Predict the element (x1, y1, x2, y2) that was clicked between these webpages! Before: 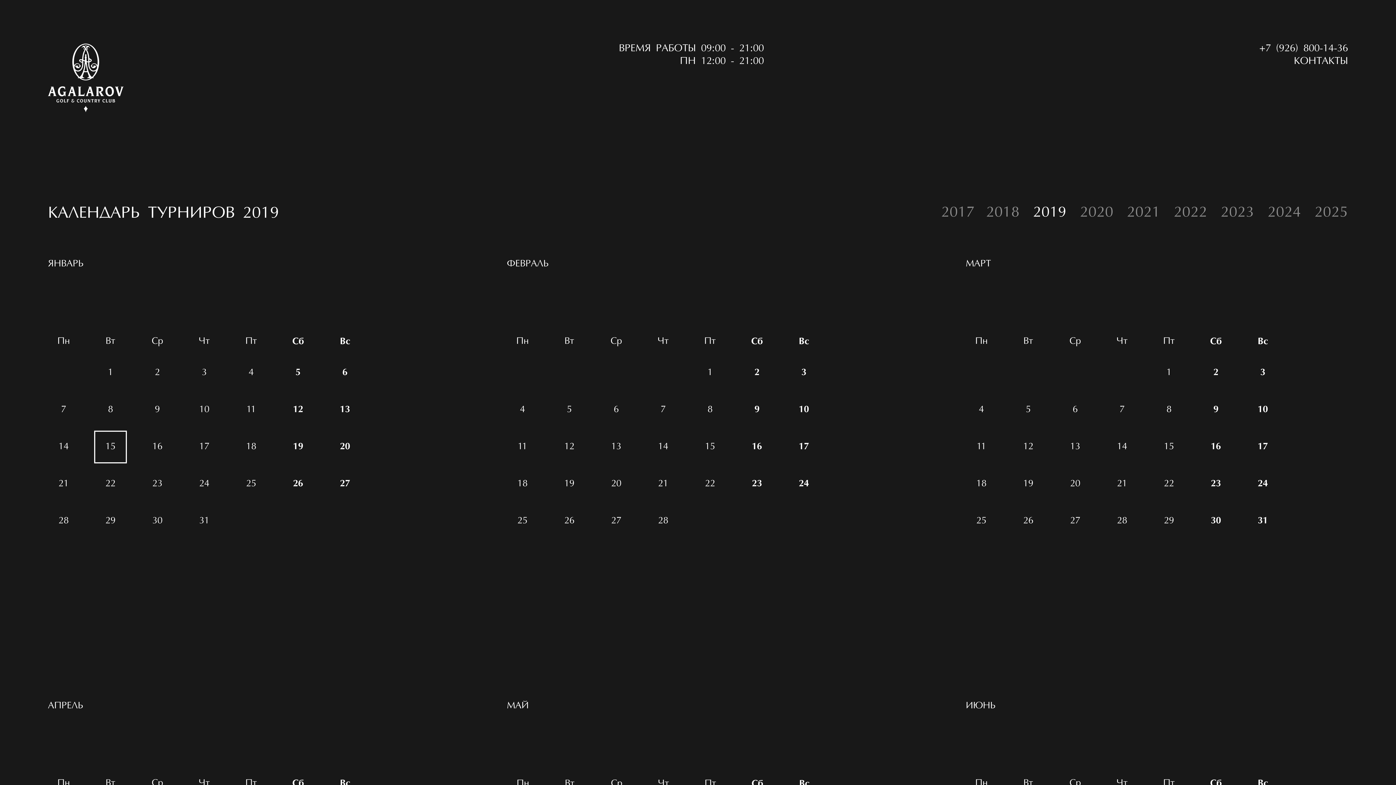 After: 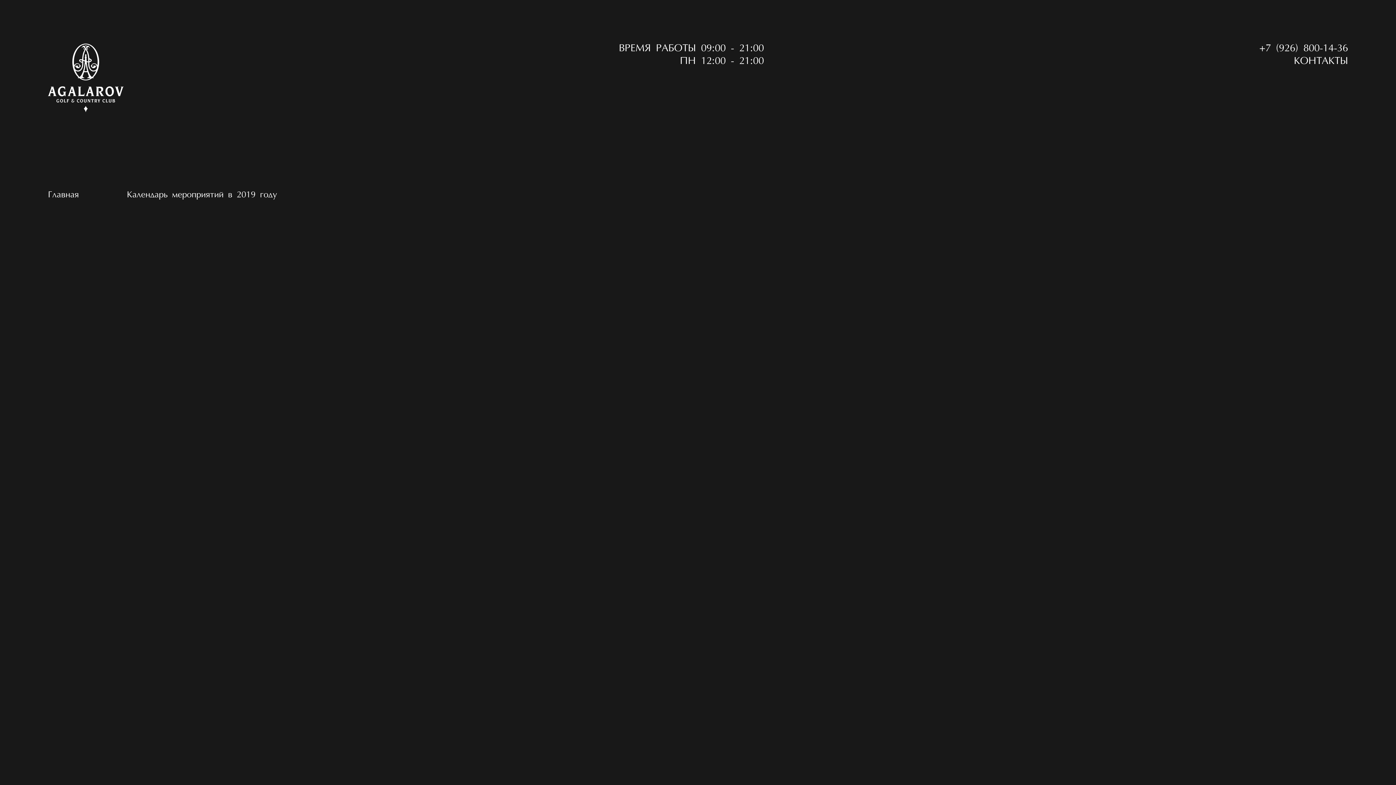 Action: bbox: (507, 259, 548, 268) label: ФЕВРАЛЬ